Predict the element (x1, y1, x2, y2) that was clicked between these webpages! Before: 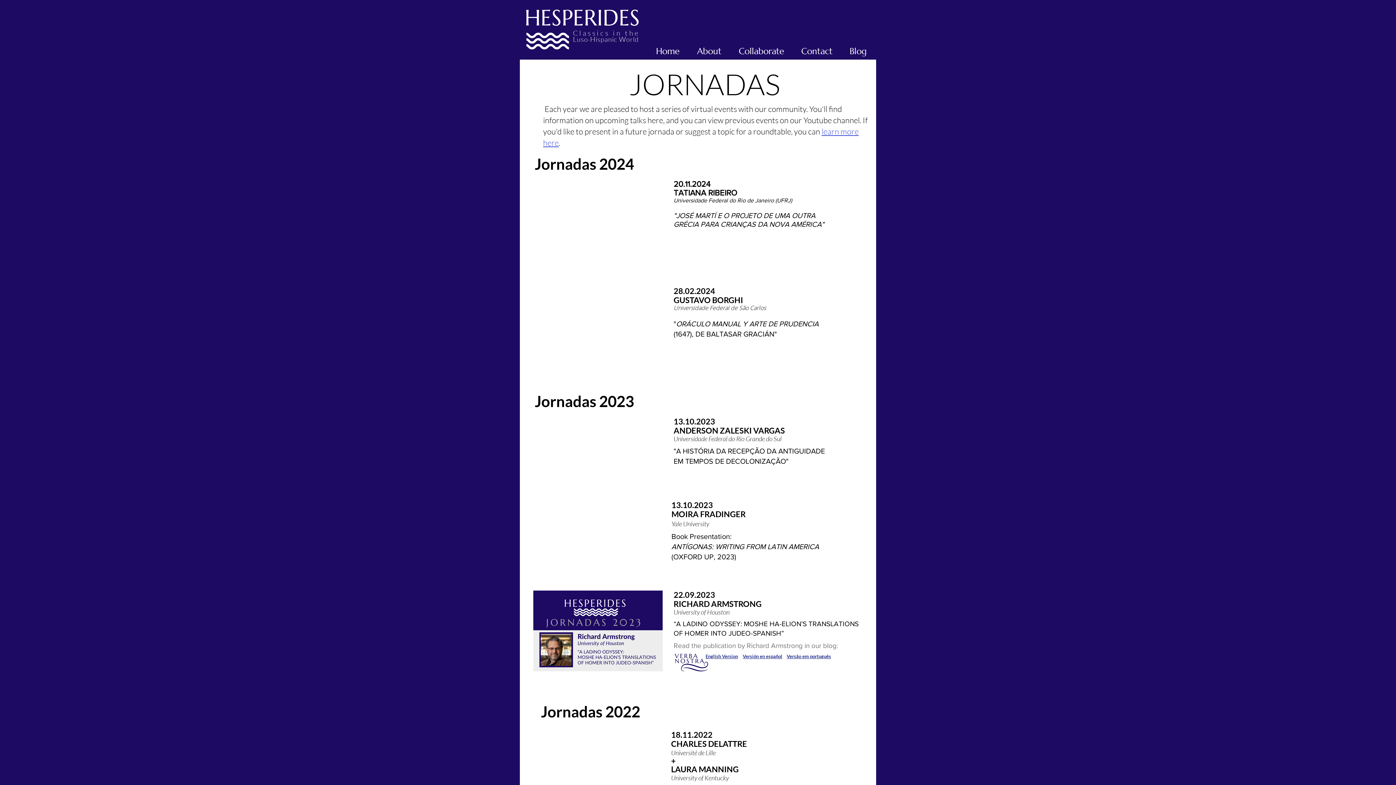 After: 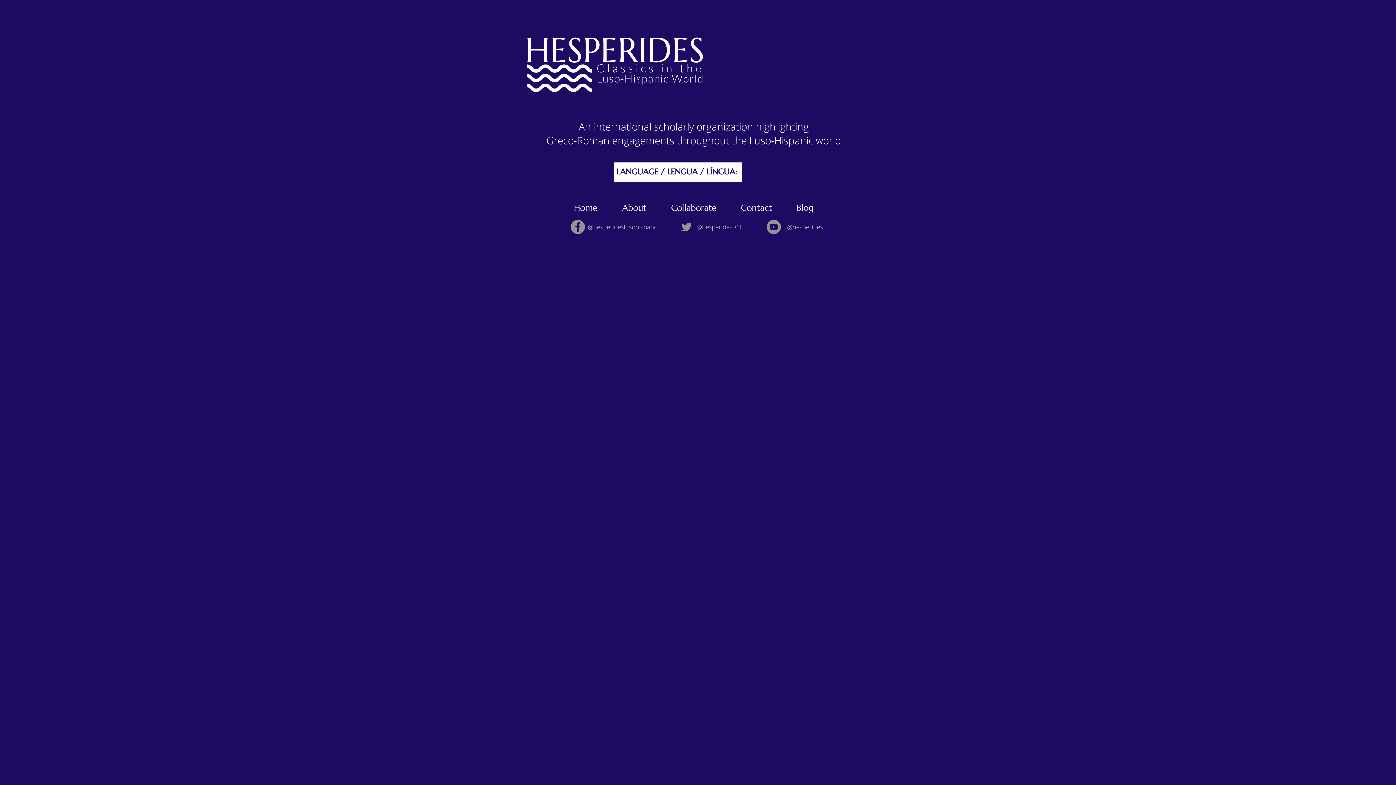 Action: bbox: (647, 43, 688, 59) label: Home